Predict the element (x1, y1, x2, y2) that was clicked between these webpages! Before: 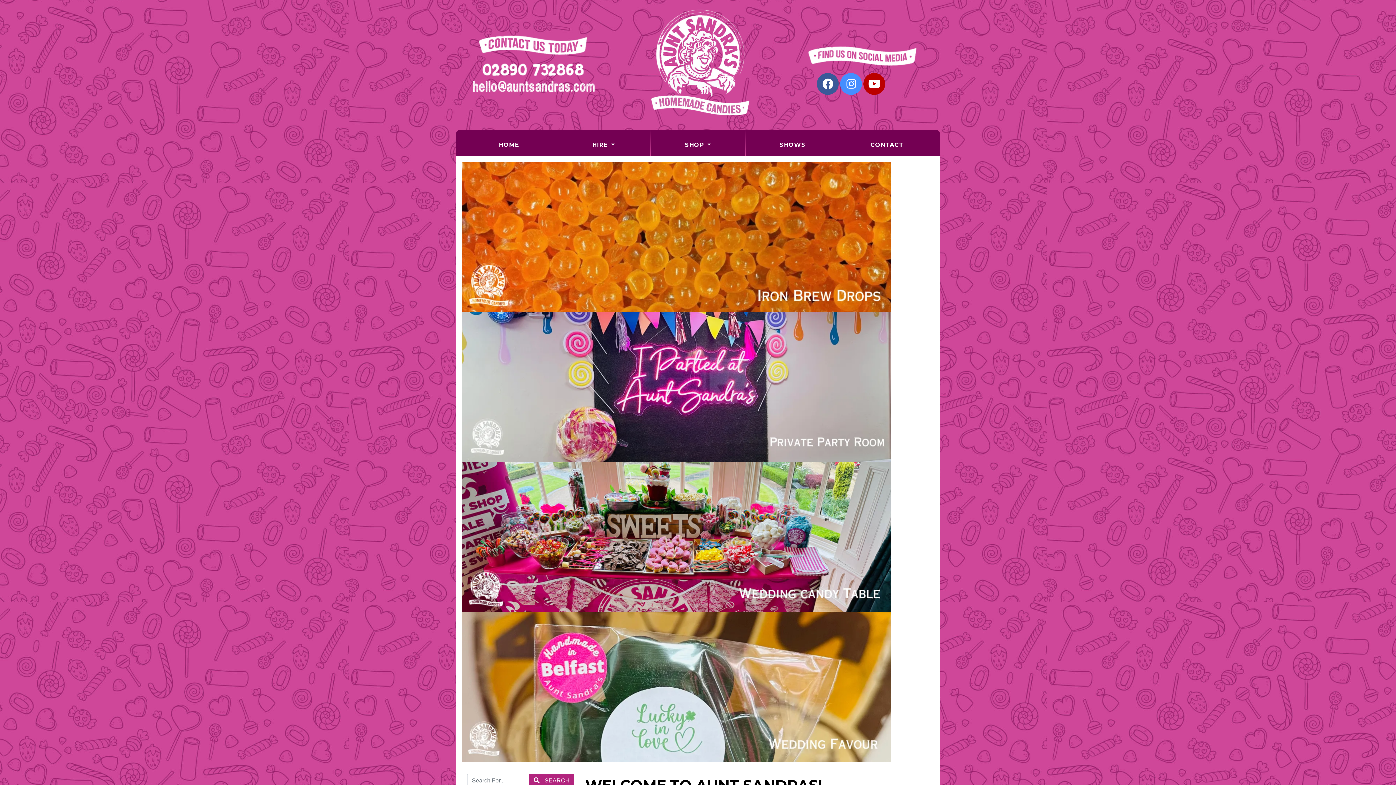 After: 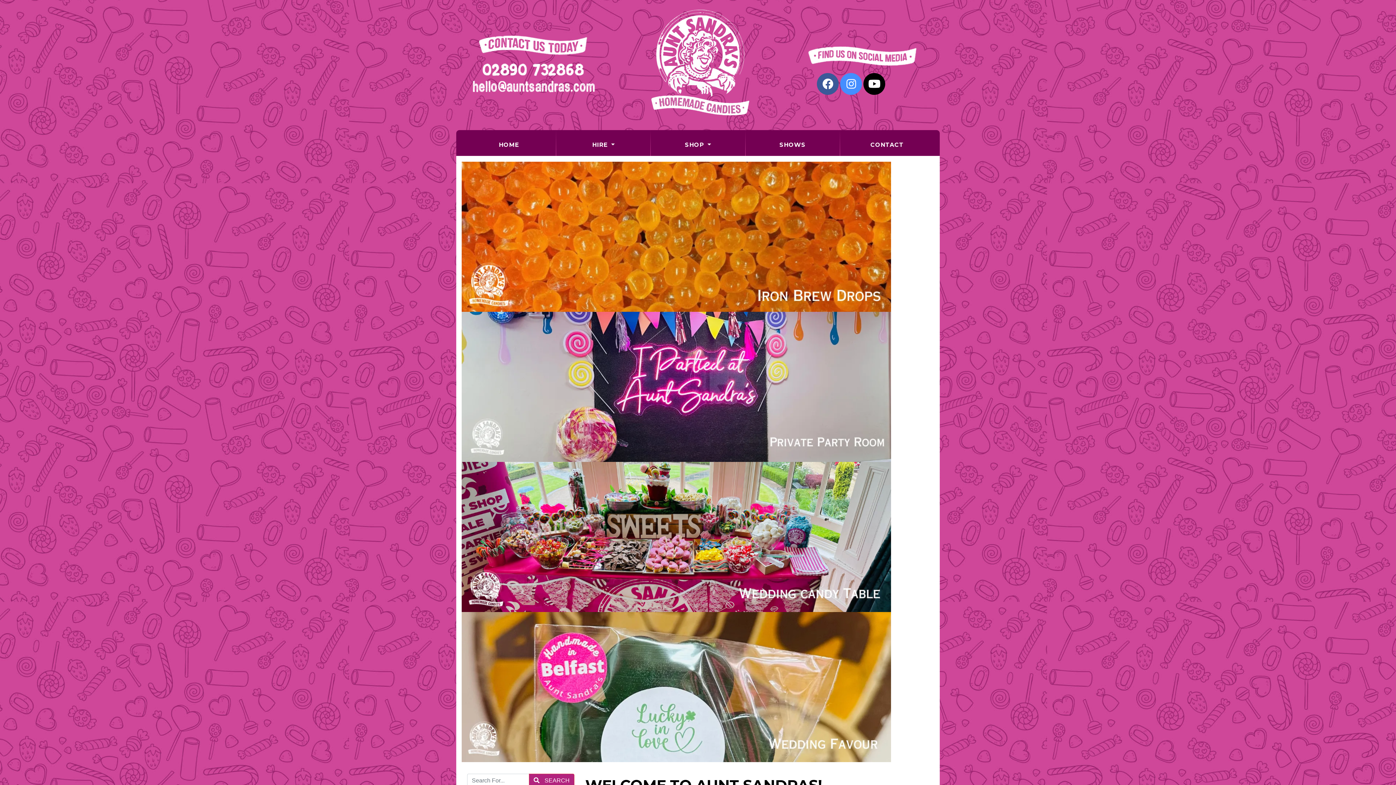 Action: bbox: (863, 72, 885, 94)